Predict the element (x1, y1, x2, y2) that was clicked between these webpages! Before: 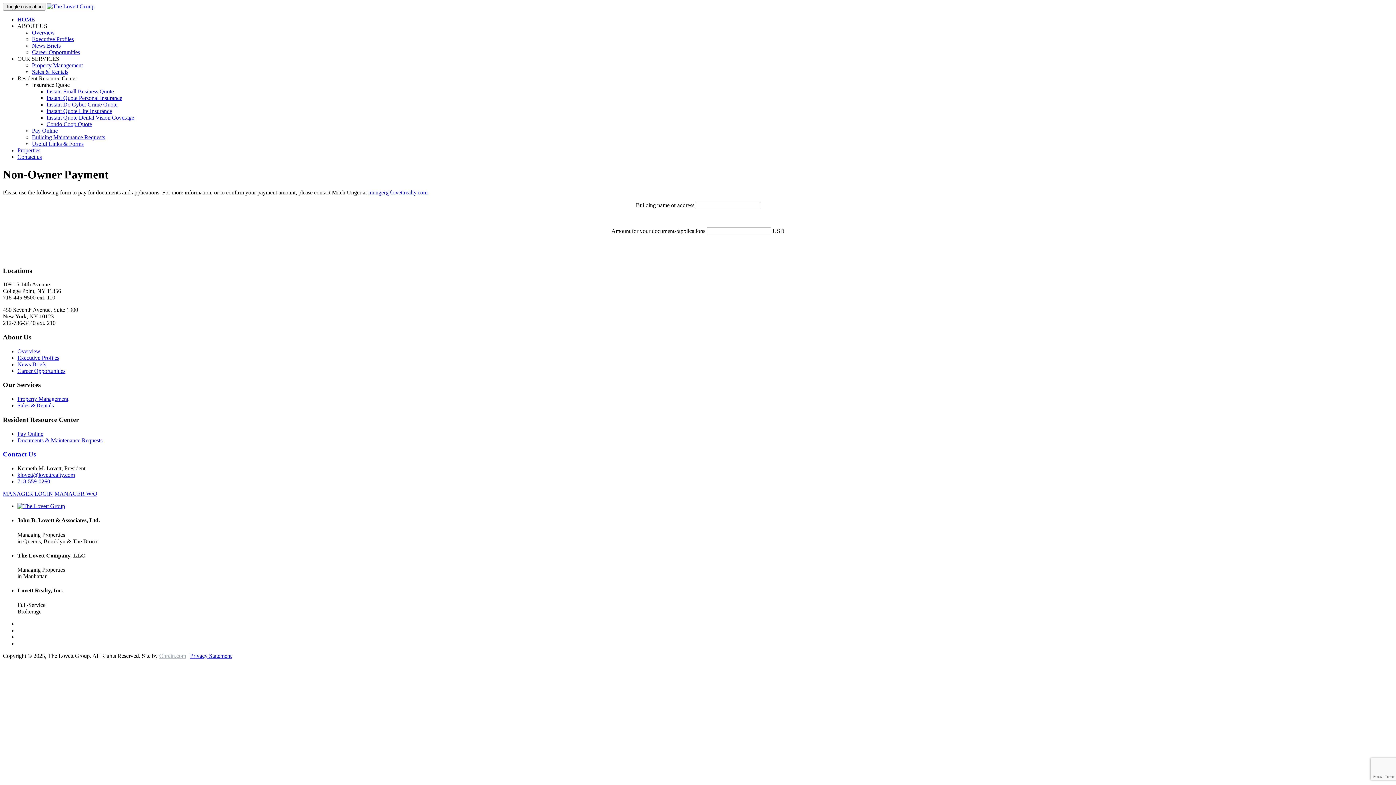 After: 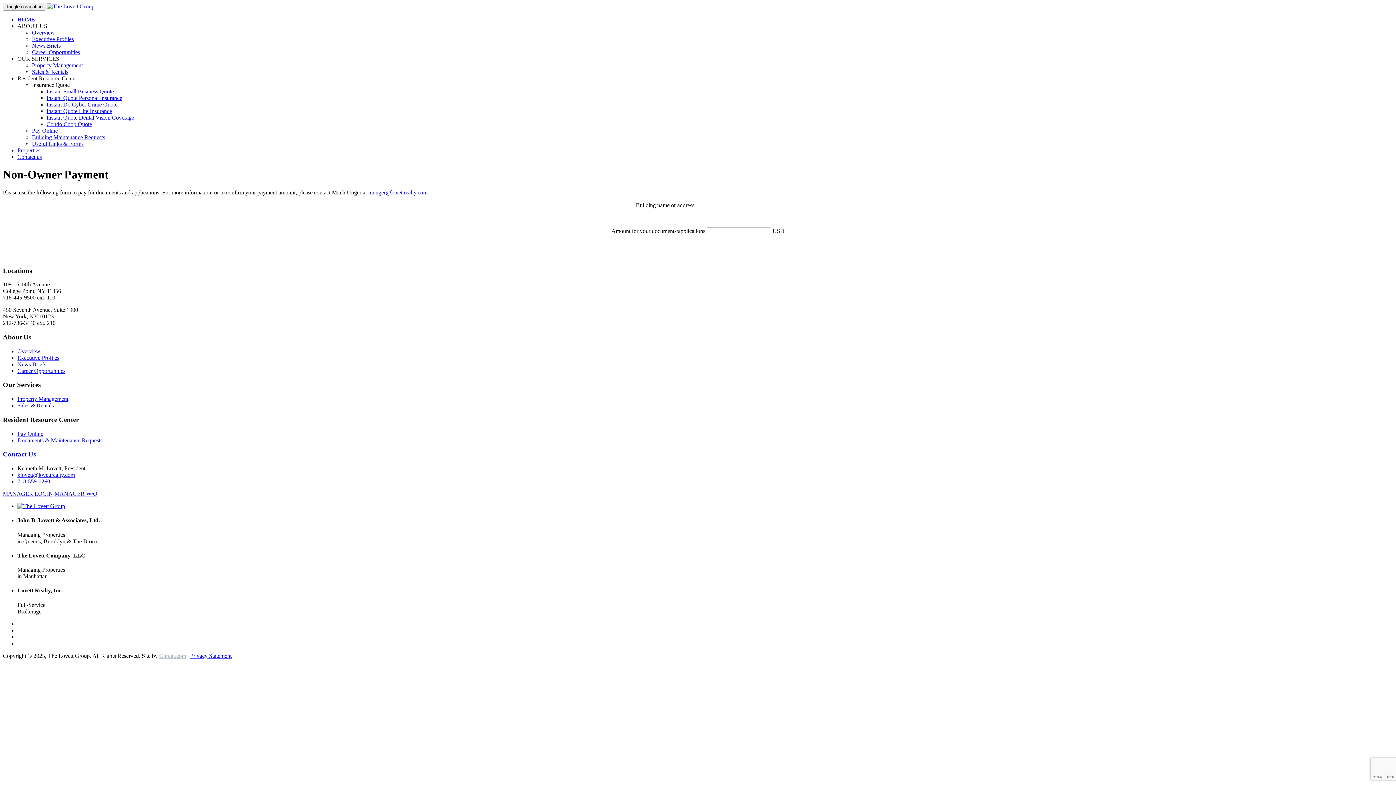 Action: bbox: (32, 81, 69, 88) label: Insurance Quote